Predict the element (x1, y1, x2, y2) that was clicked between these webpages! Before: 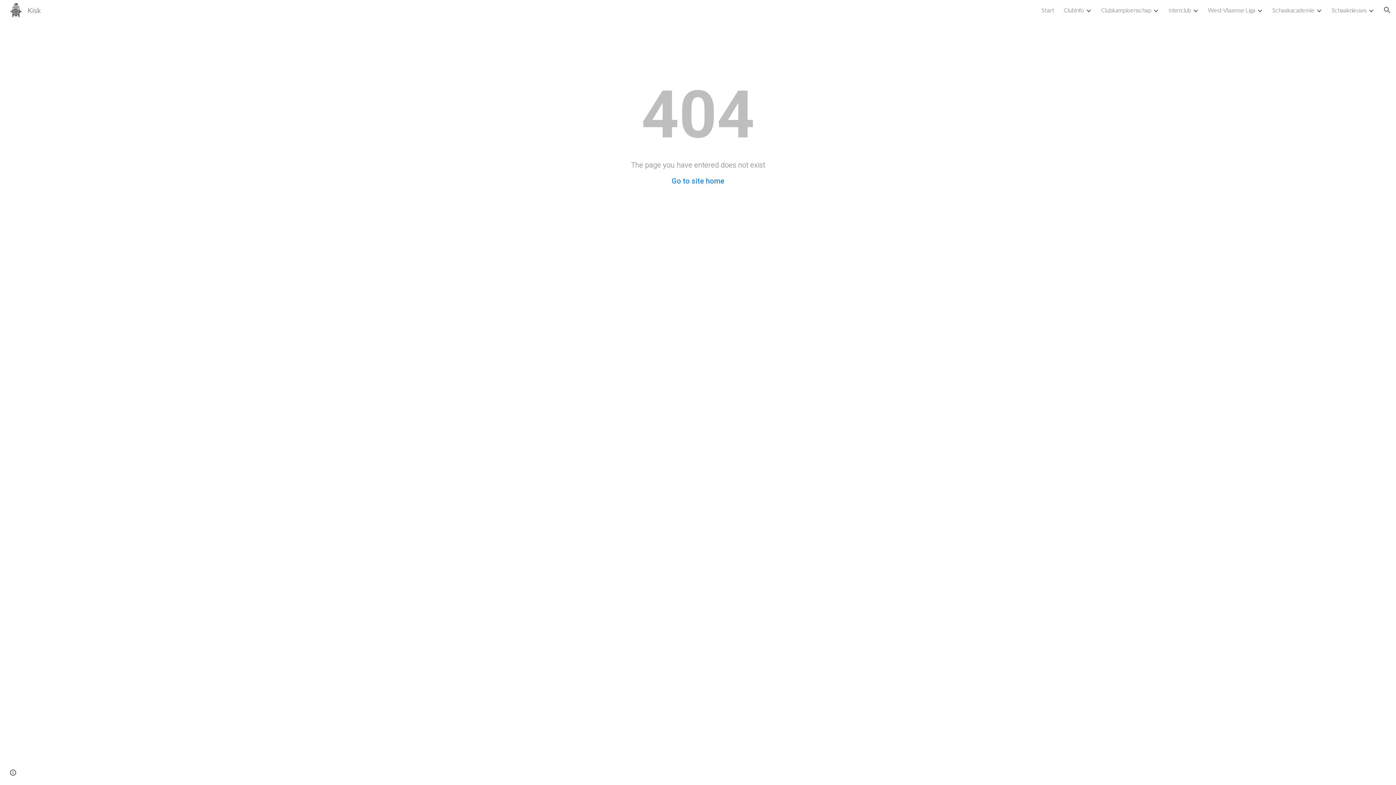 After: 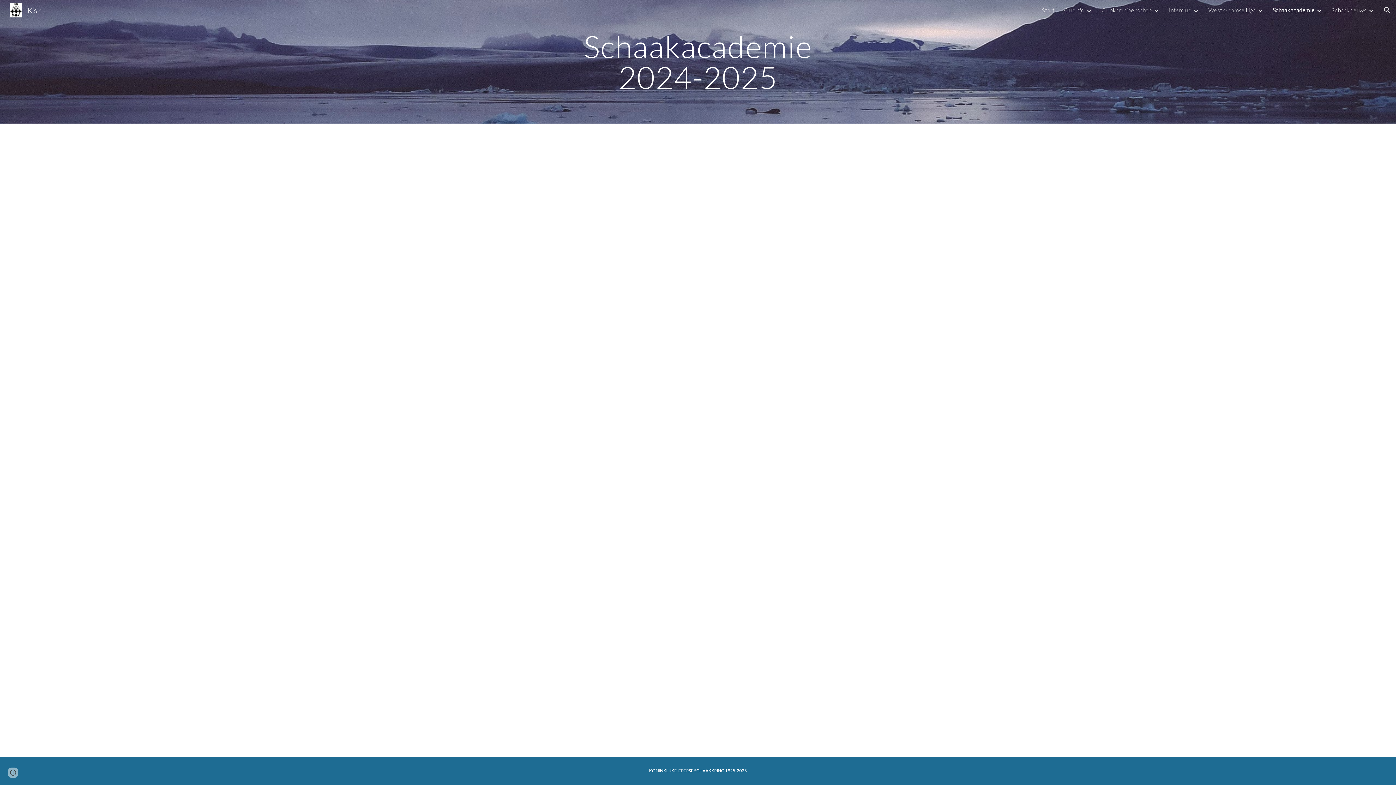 Action: label: Schaakacademie bbox: (1272, 6, 1314, 13)